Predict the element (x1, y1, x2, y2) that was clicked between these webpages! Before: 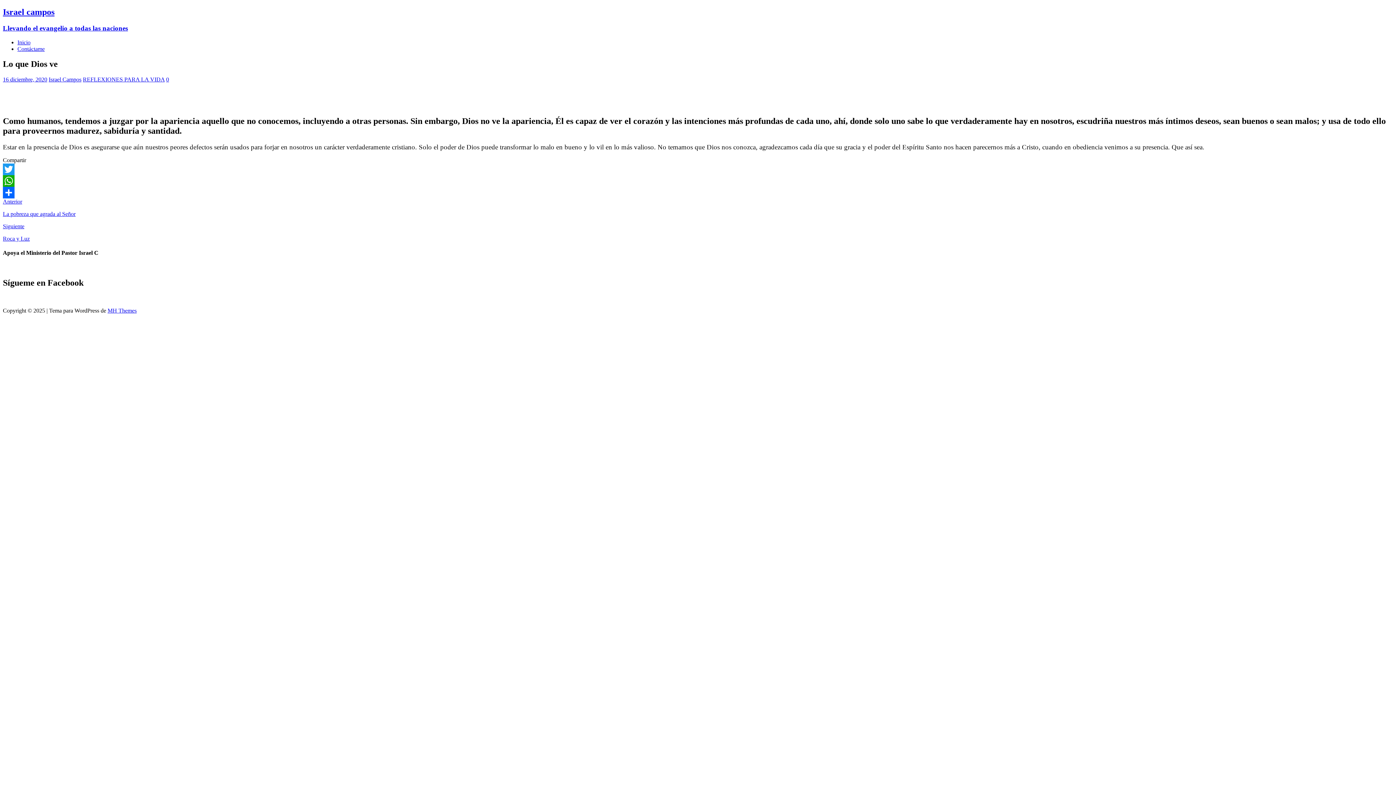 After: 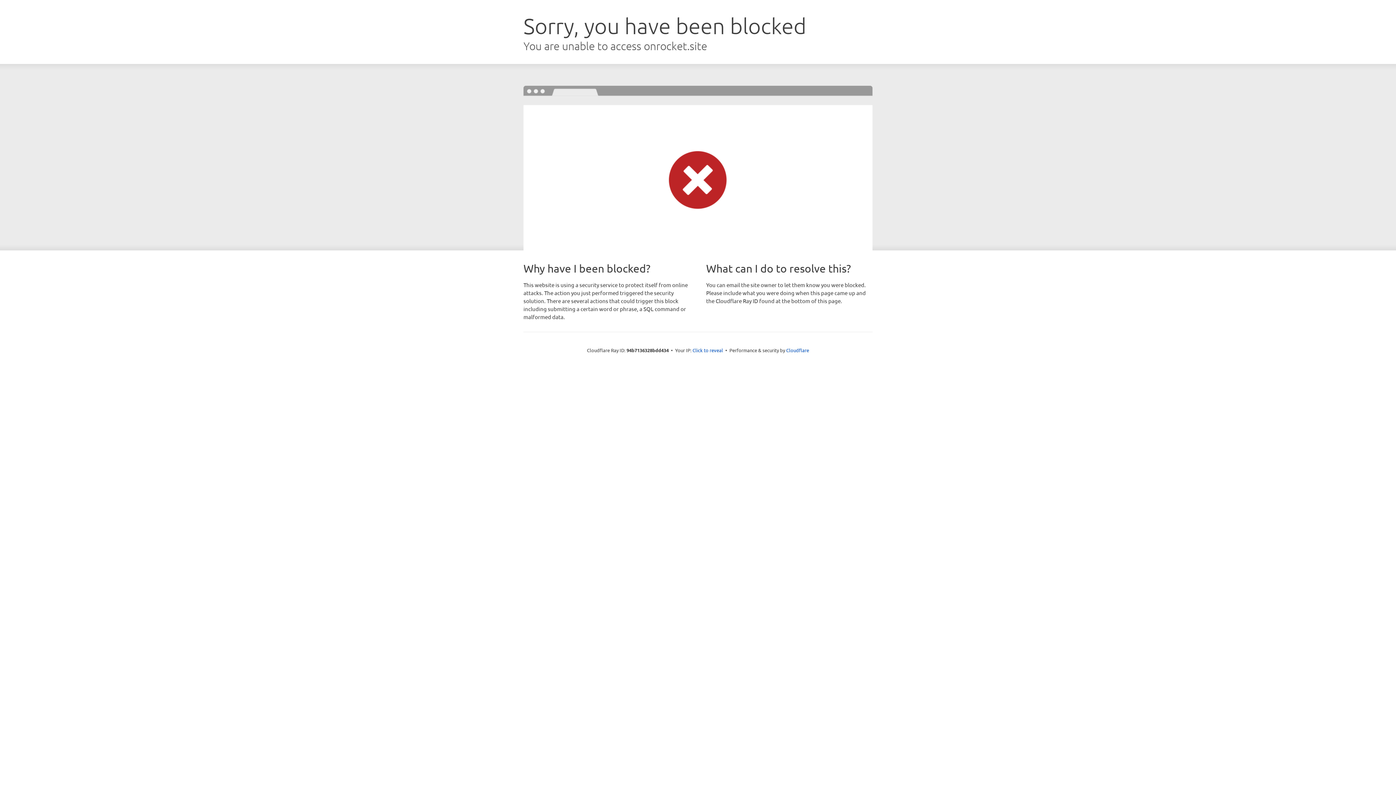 Action: bbox: (107, 307, 136, 313) label: MH Themes